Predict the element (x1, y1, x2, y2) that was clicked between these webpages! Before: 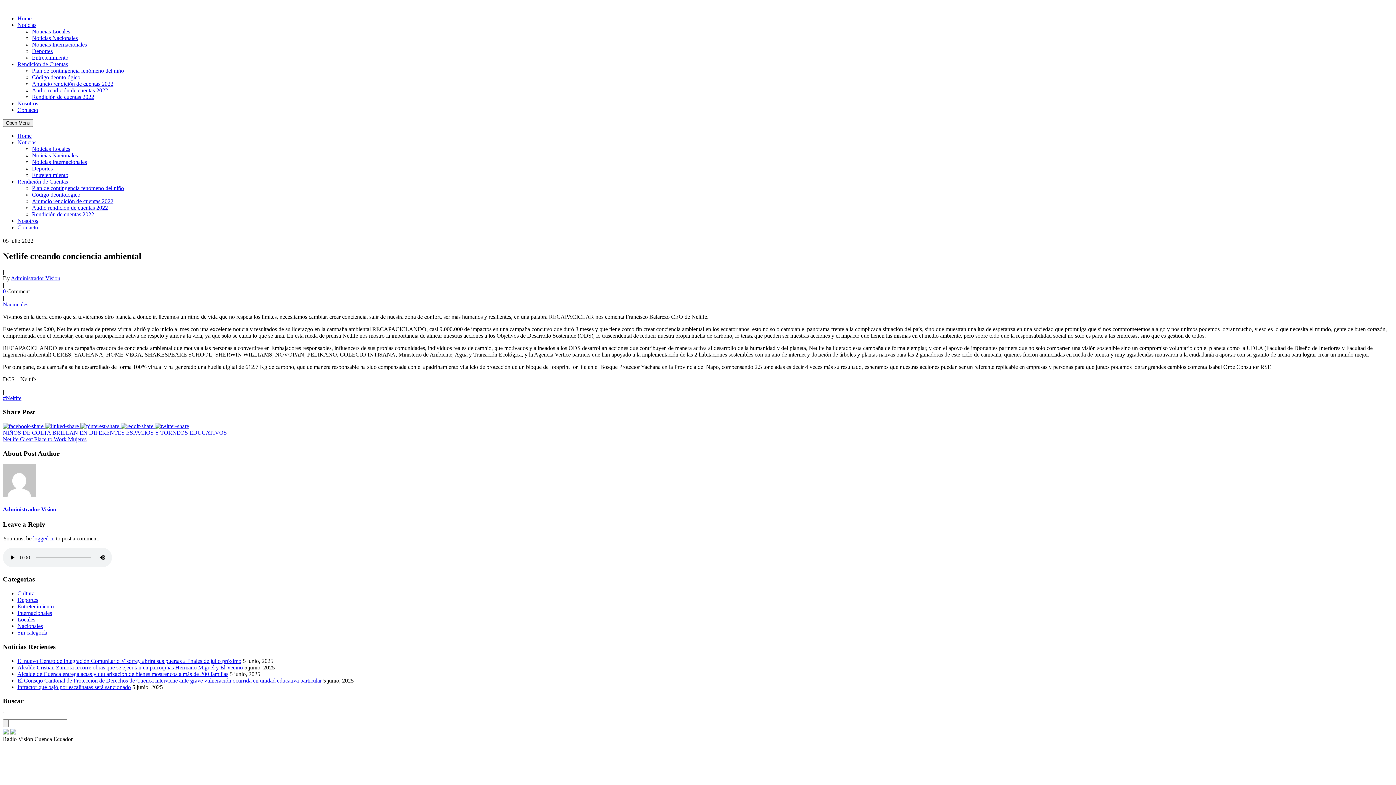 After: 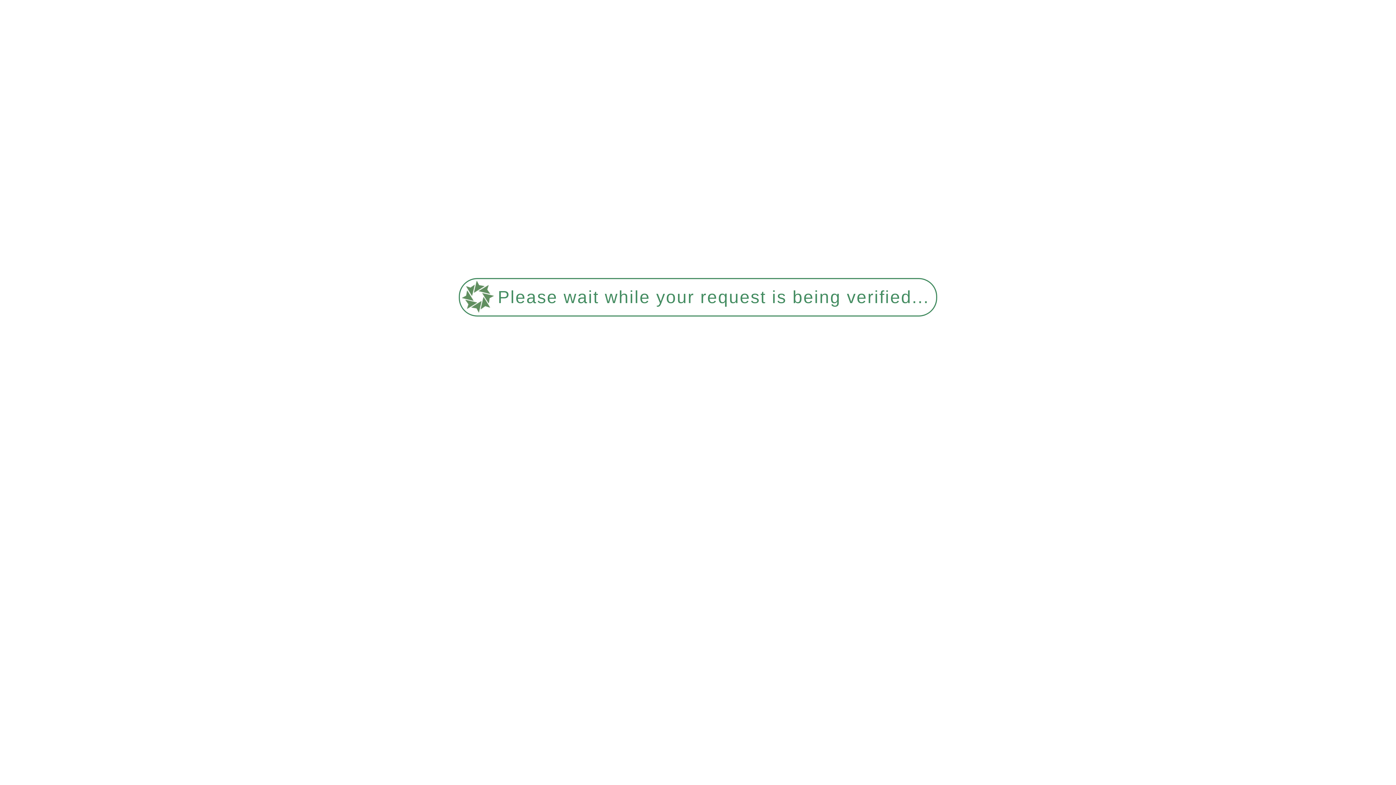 Action: bbox: (32, 211, 94, 217) label: Rendición de cuentas 2022